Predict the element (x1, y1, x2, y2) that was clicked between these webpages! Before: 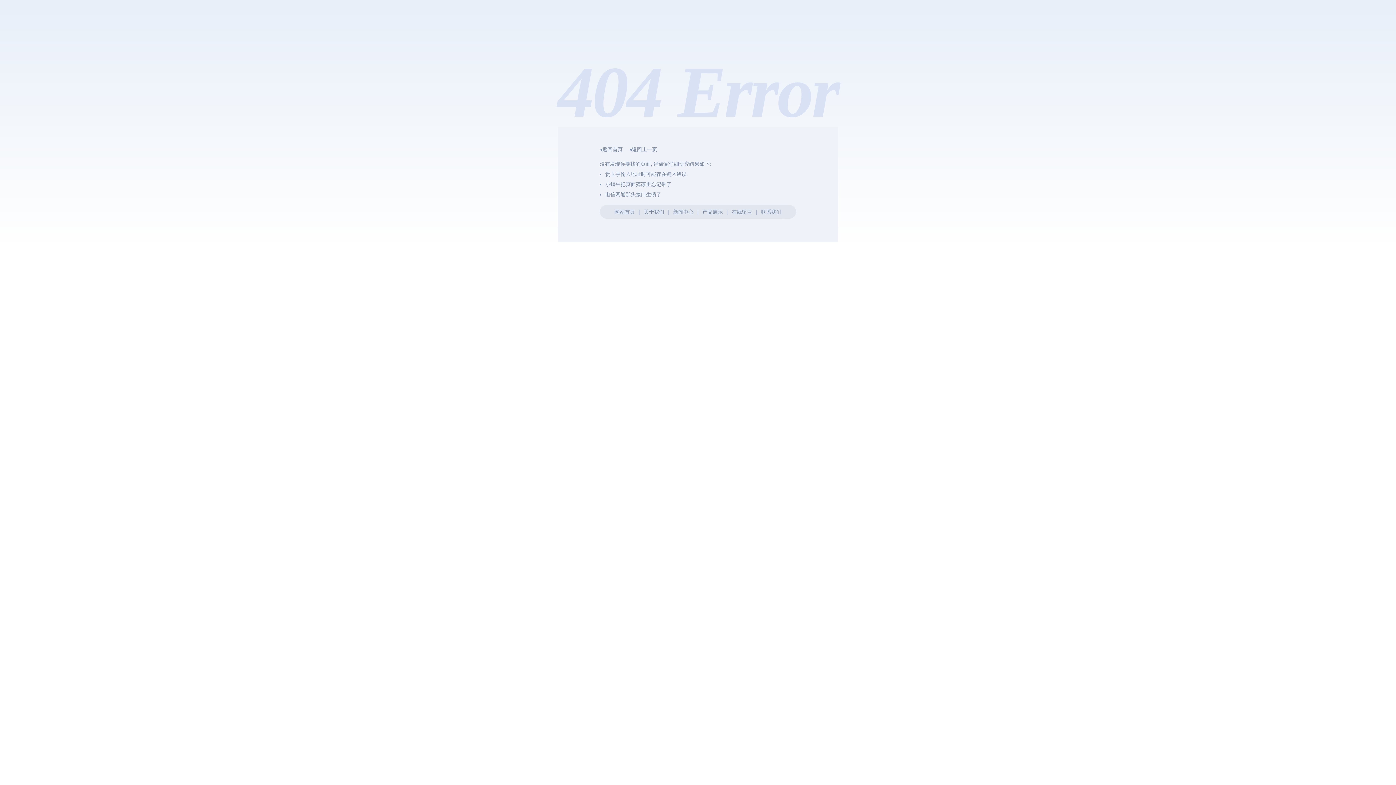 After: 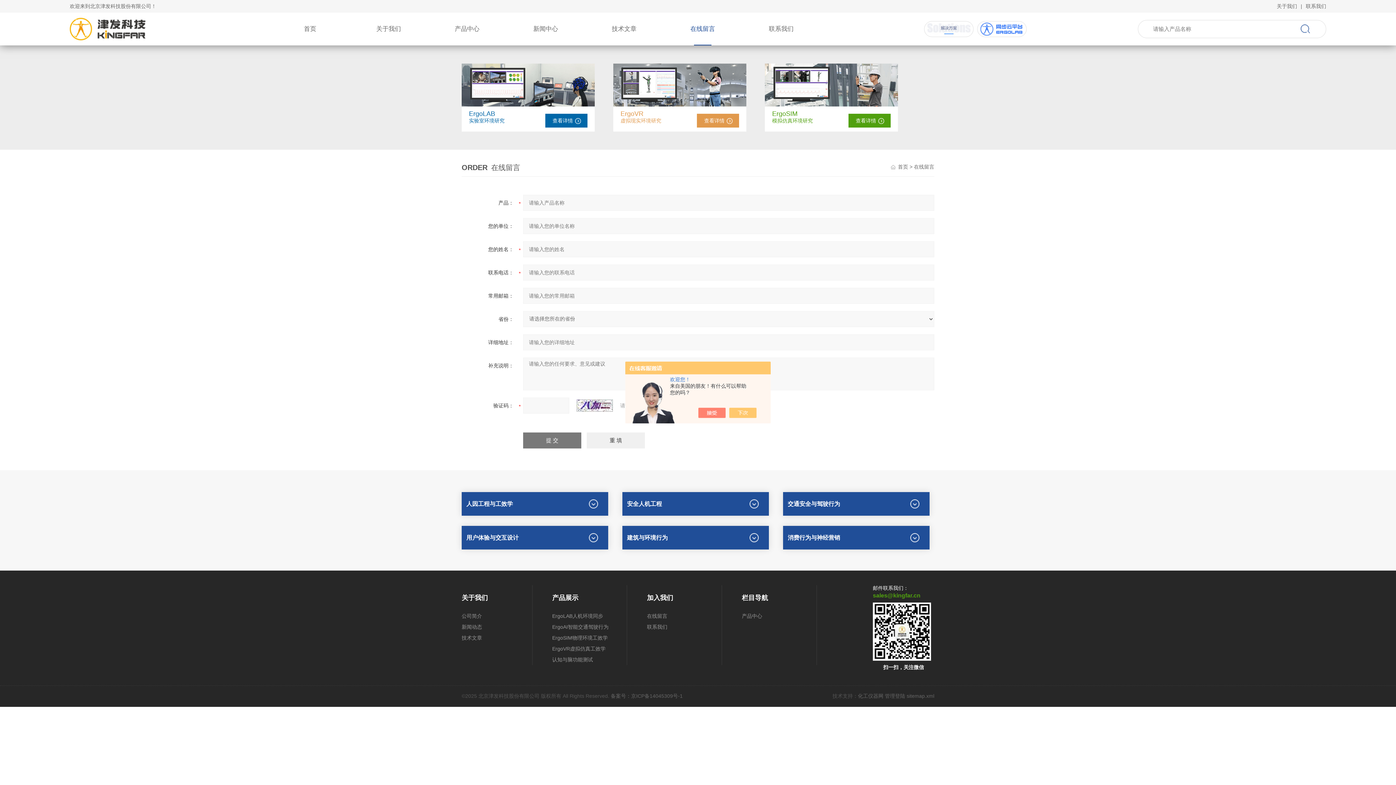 Action: label: 在线留言 bbox: (731, 209, 752, 214)